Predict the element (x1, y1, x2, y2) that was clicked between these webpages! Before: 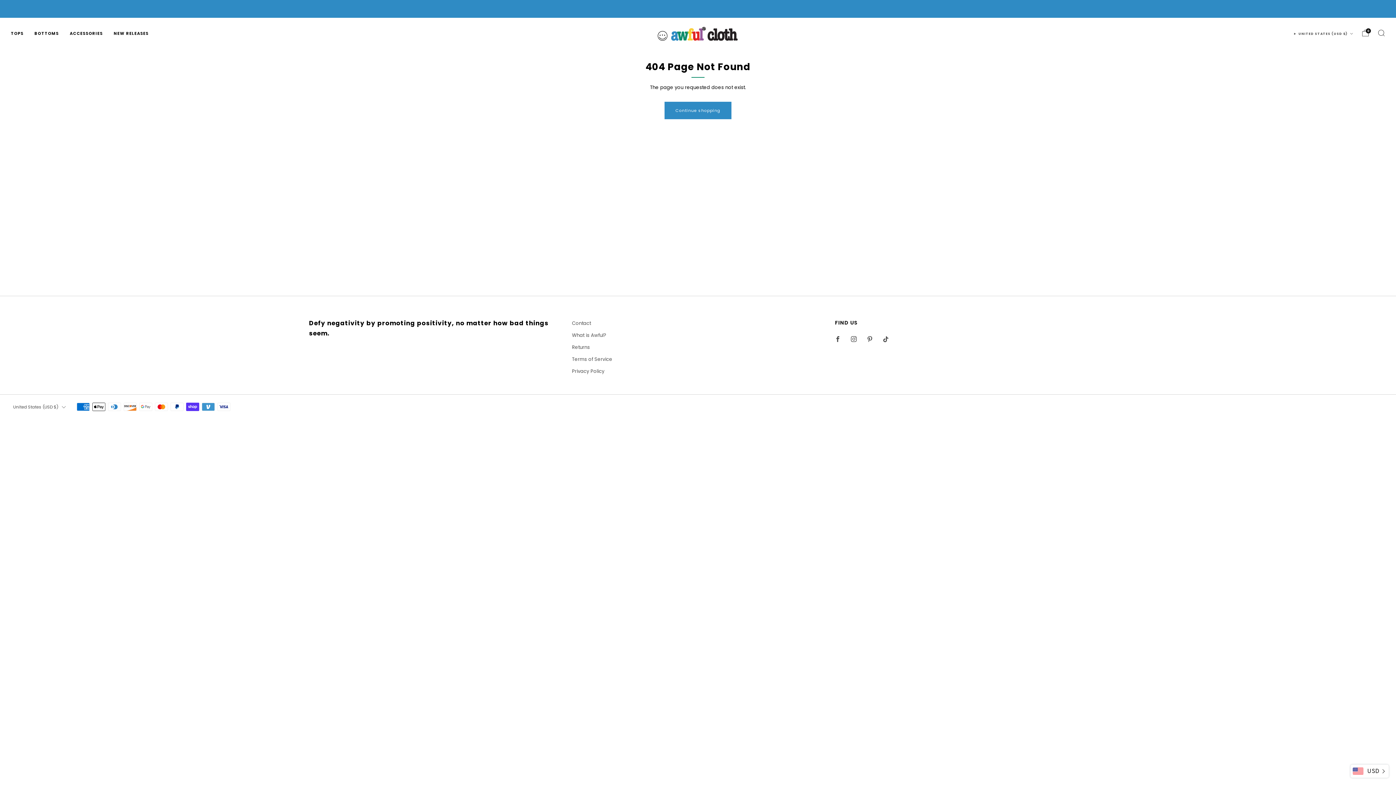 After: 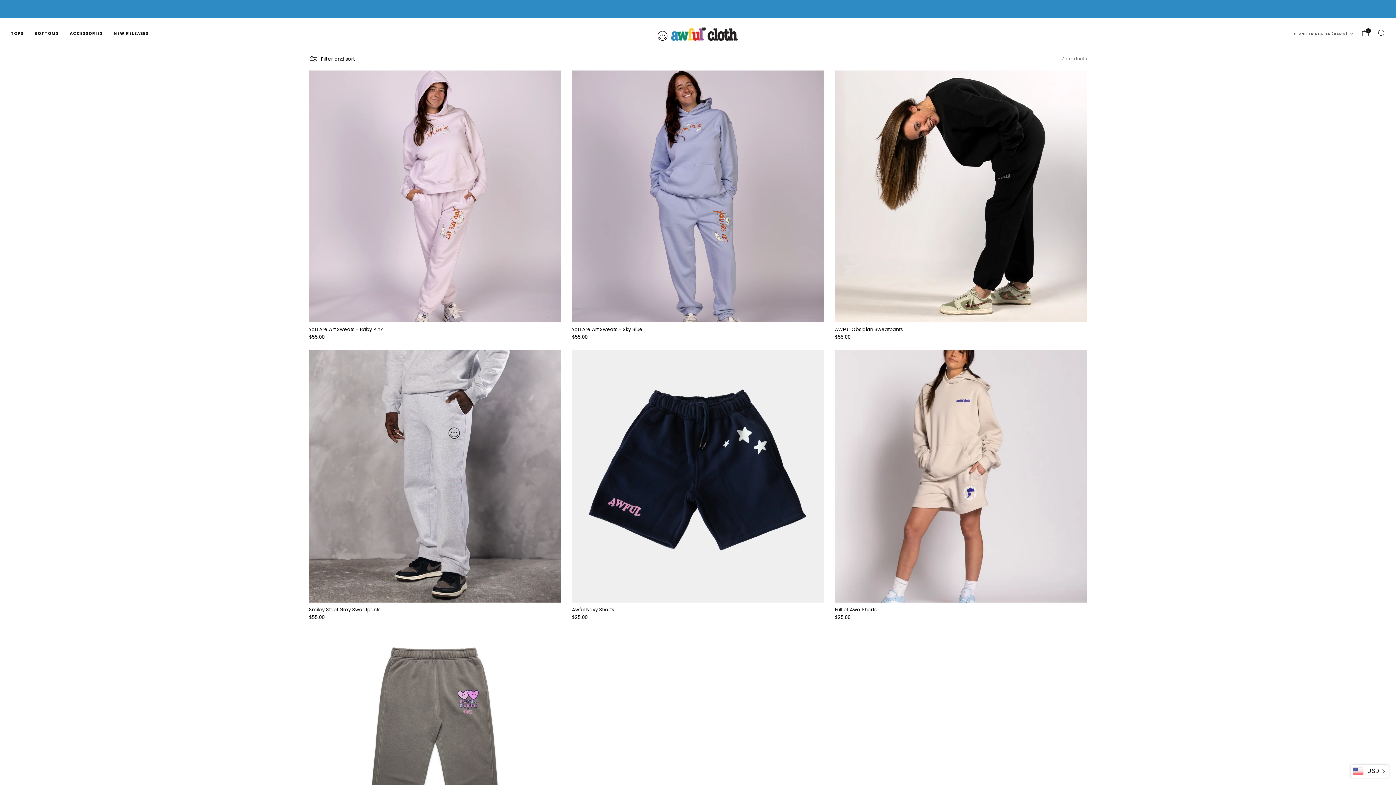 Action: label: BOTTOMS bbox: (34, 27, 58, 39)